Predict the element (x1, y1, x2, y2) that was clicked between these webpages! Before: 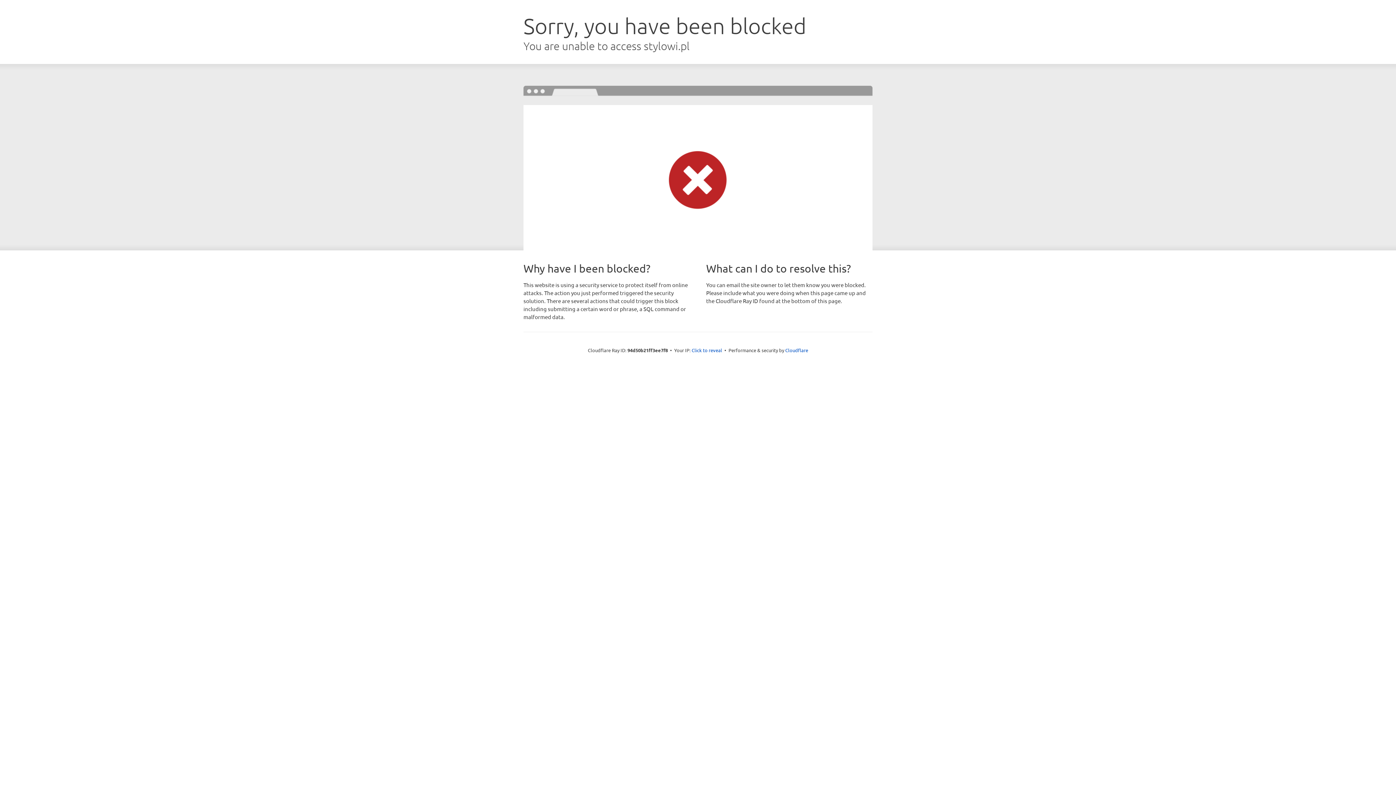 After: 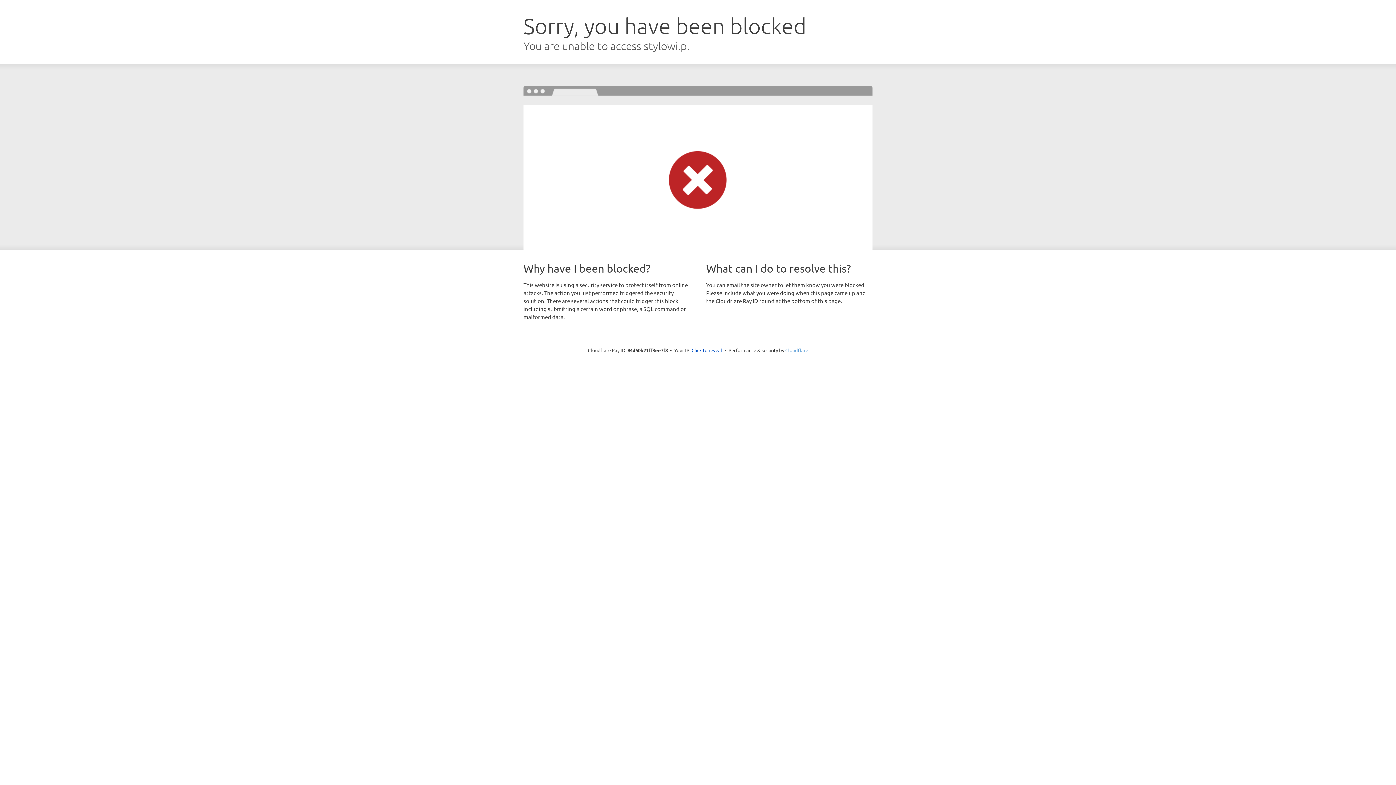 Action: bbox: (785, 347, 808, 353) label: Cloudflare